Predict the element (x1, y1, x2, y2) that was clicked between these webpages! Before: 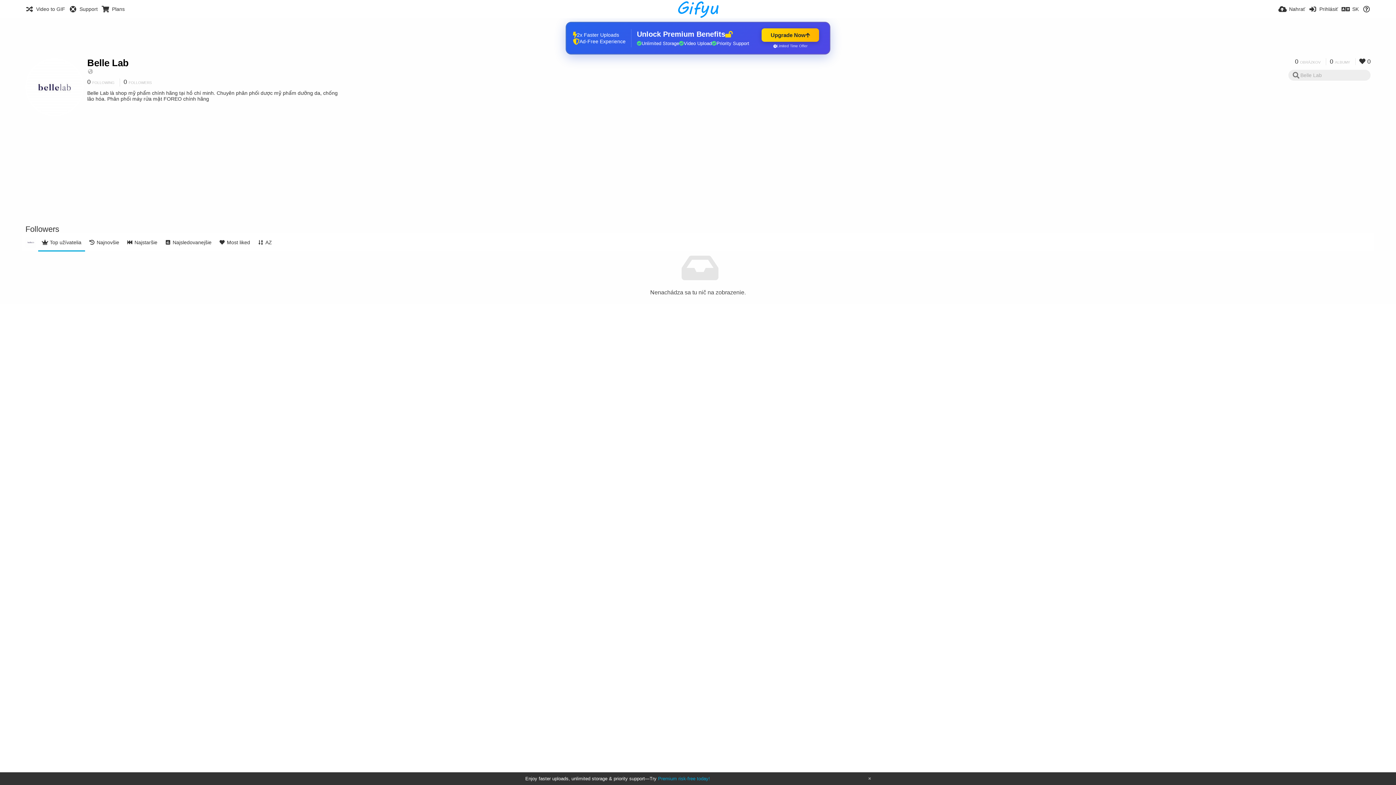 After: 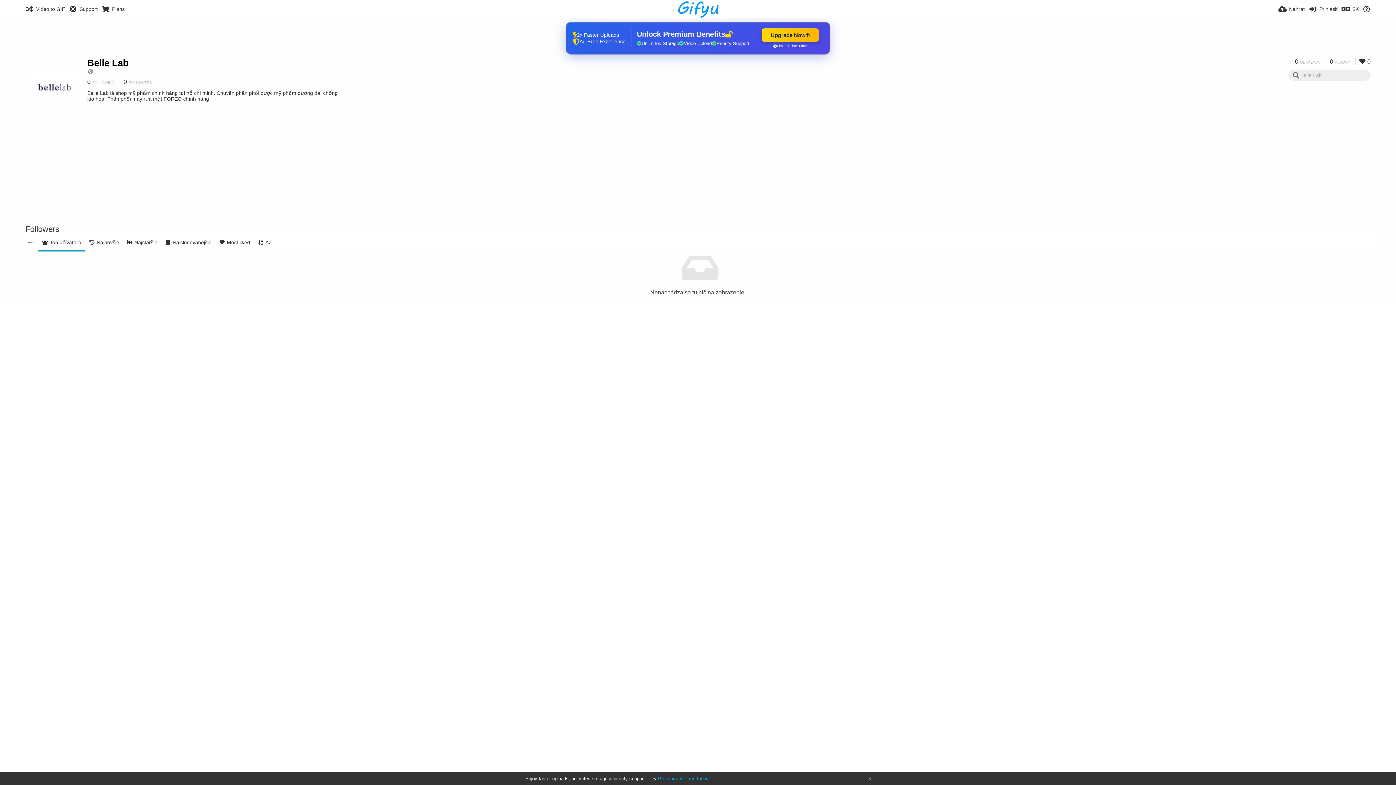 Action: bbox: (87, 68, 93, 74)